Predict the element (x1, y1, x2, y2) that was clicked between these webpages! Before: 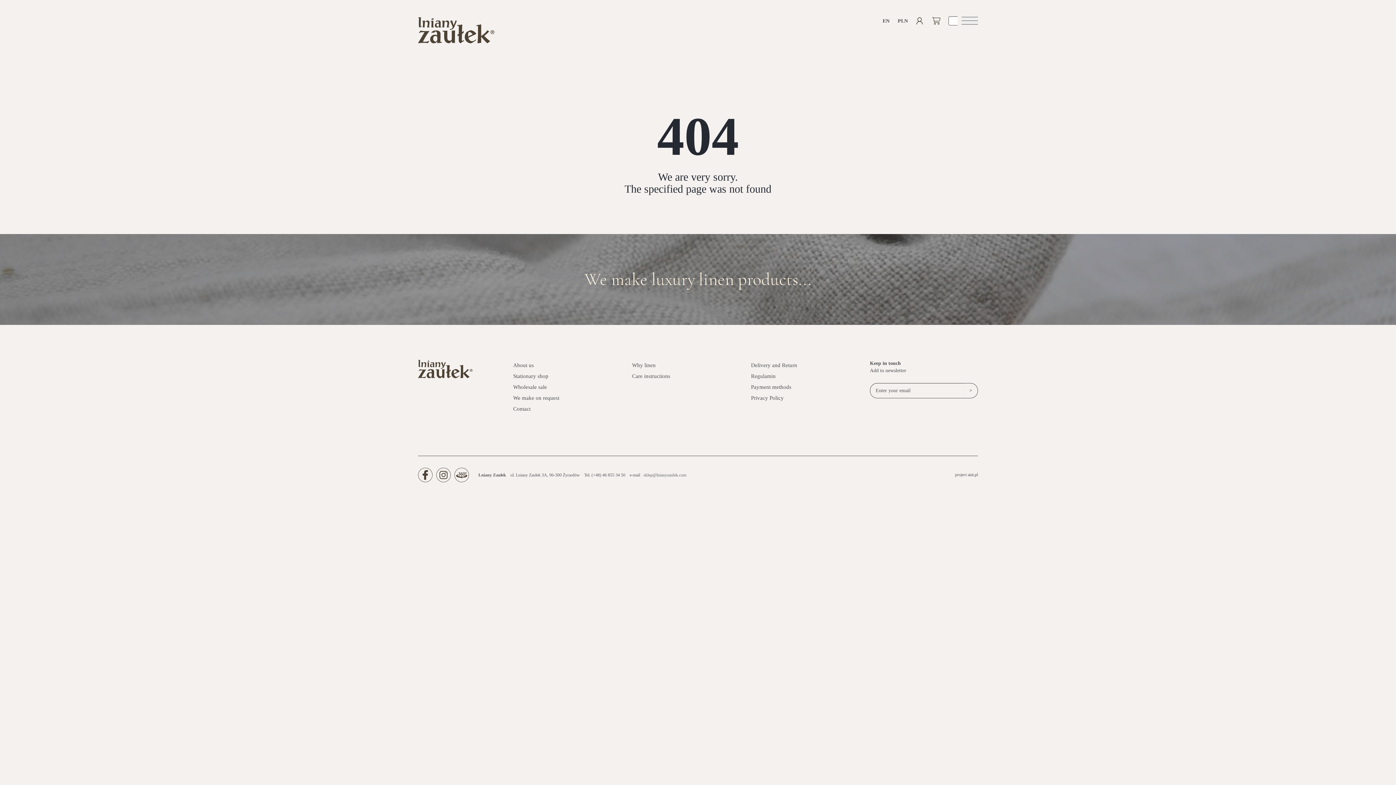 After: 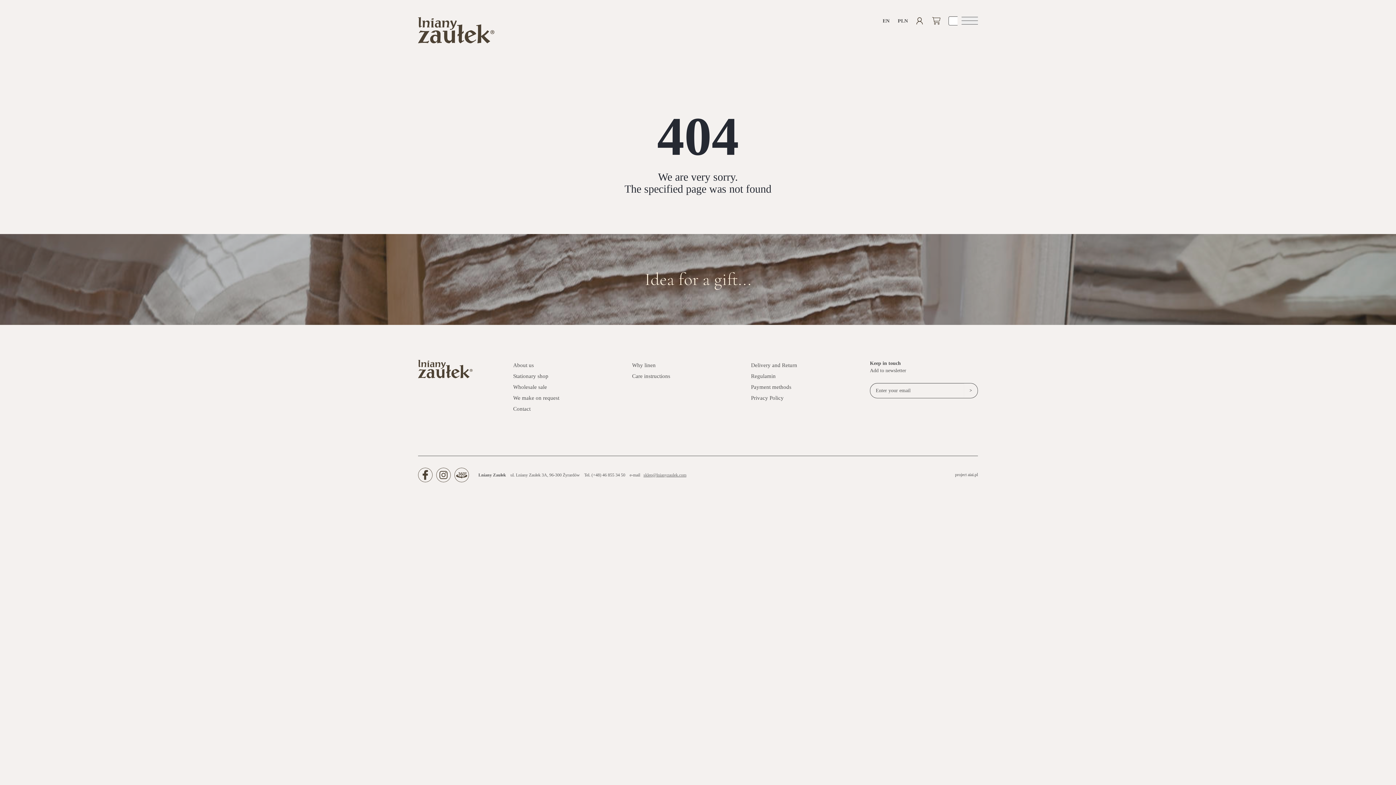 Action: label: sklep@lnianyzaulek.com bbox: (643, 472, 686, 477)